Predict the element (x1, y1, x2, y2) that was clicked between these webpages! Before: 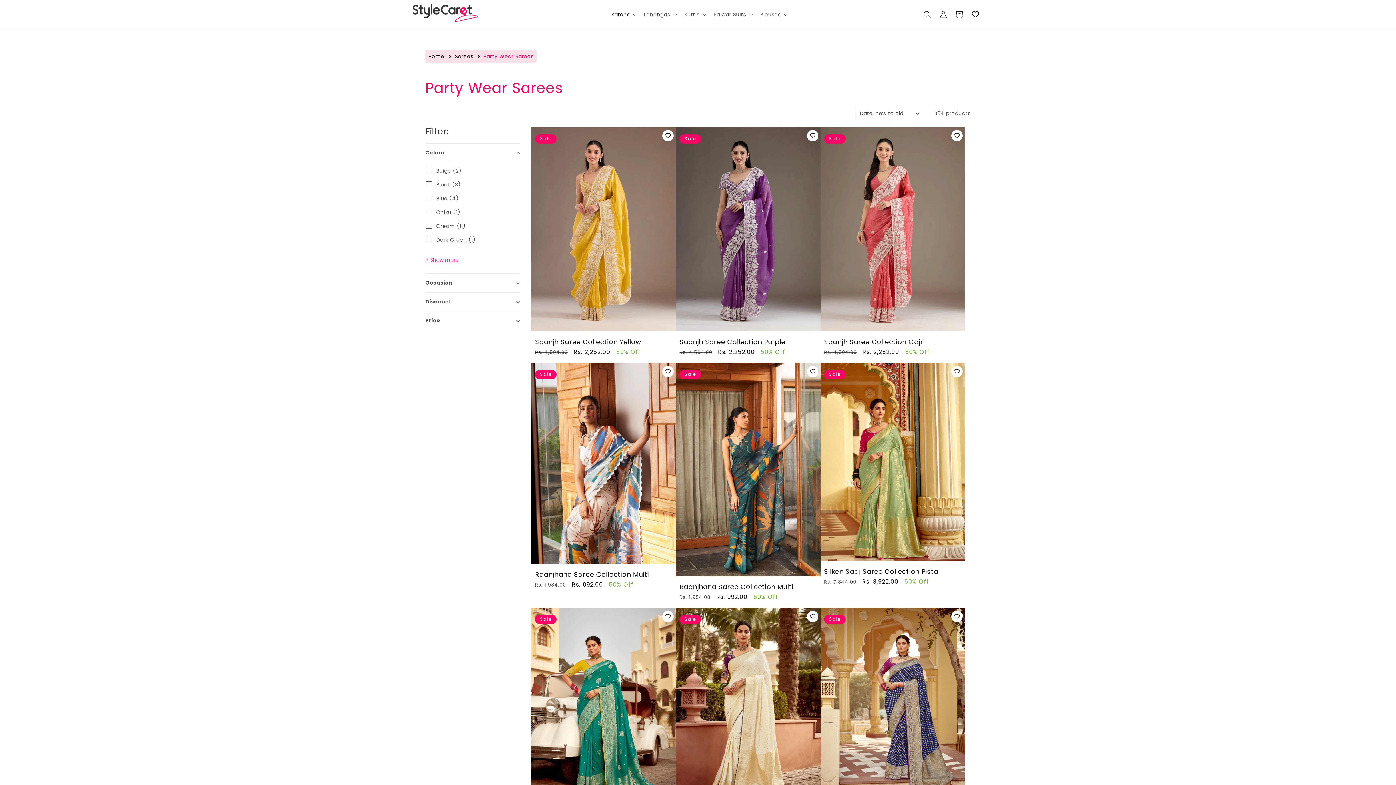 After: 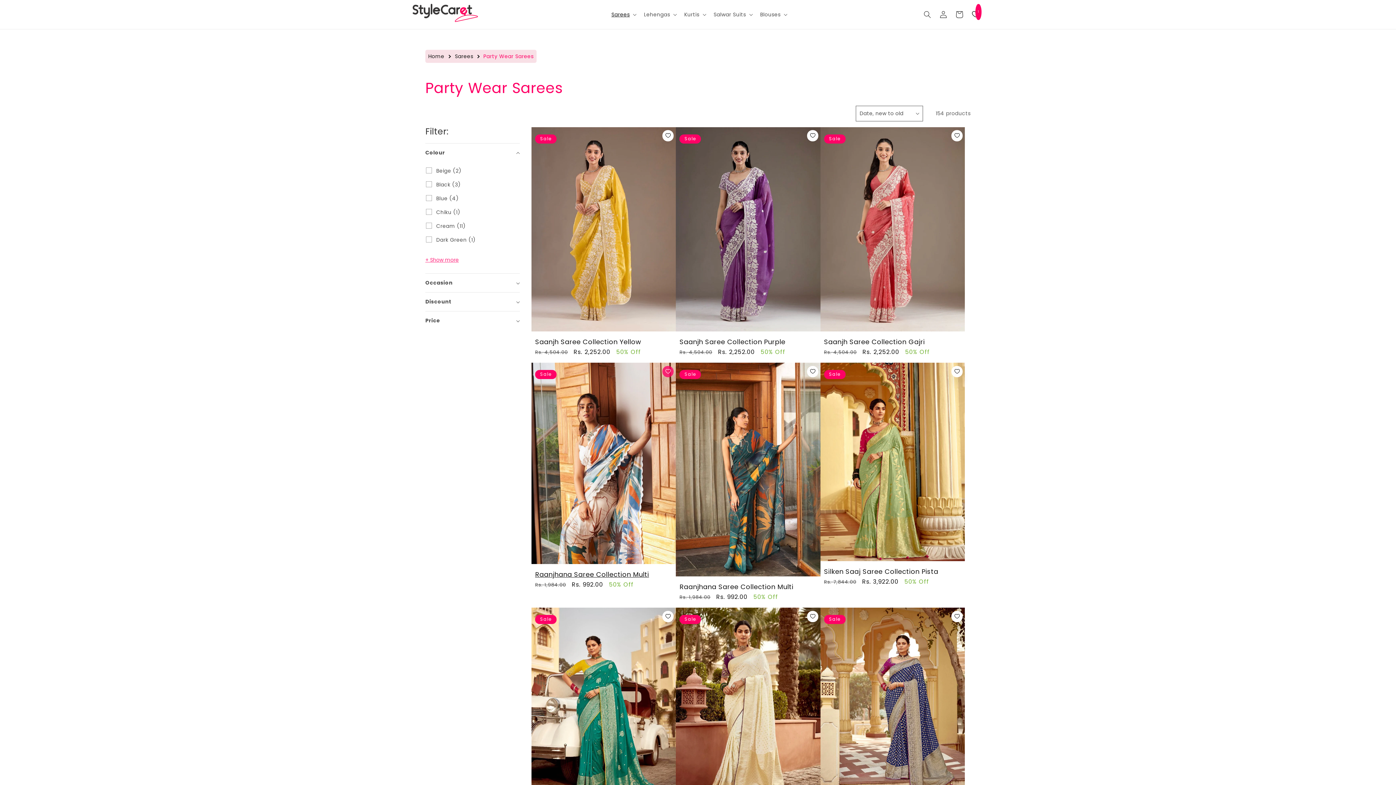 Action: label: wishlist bbox: (662, 366, 673, 377)